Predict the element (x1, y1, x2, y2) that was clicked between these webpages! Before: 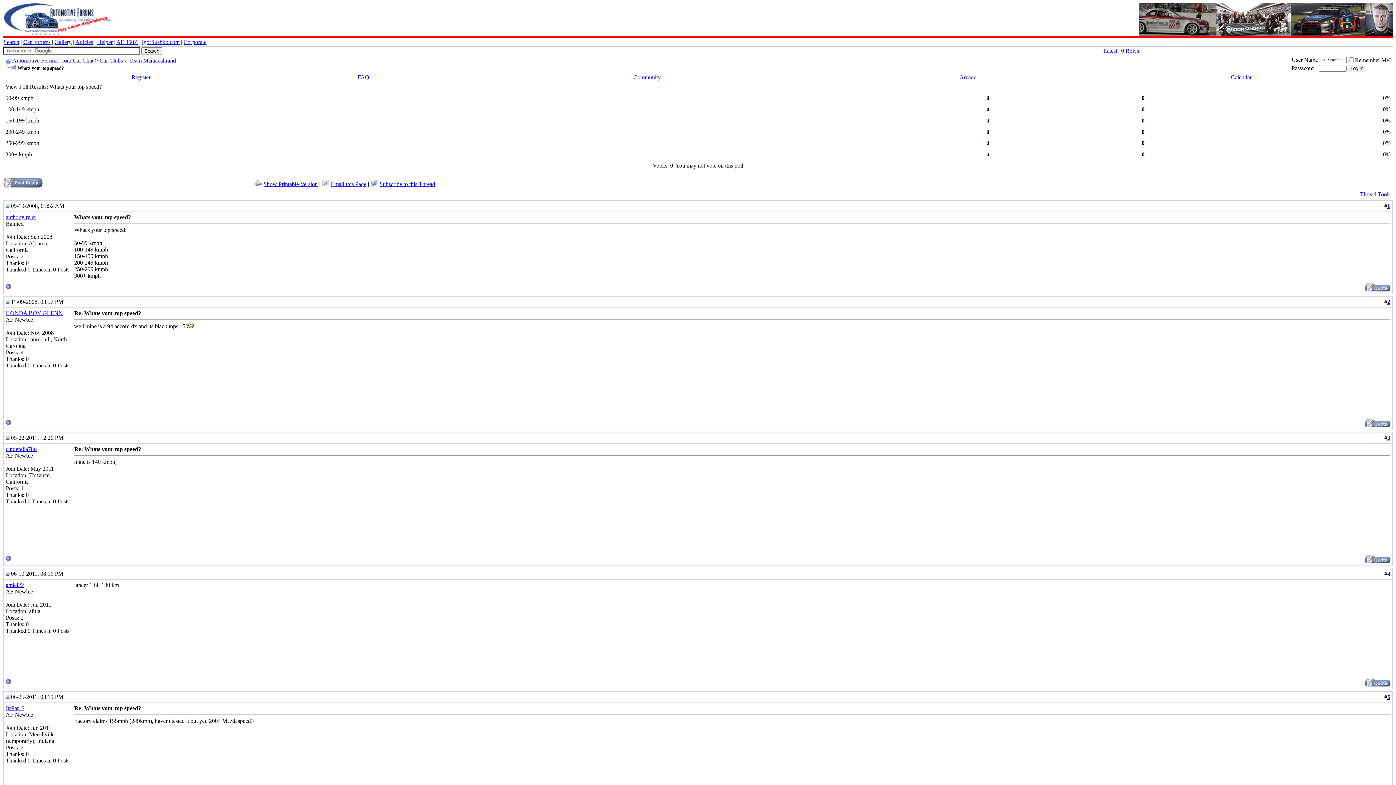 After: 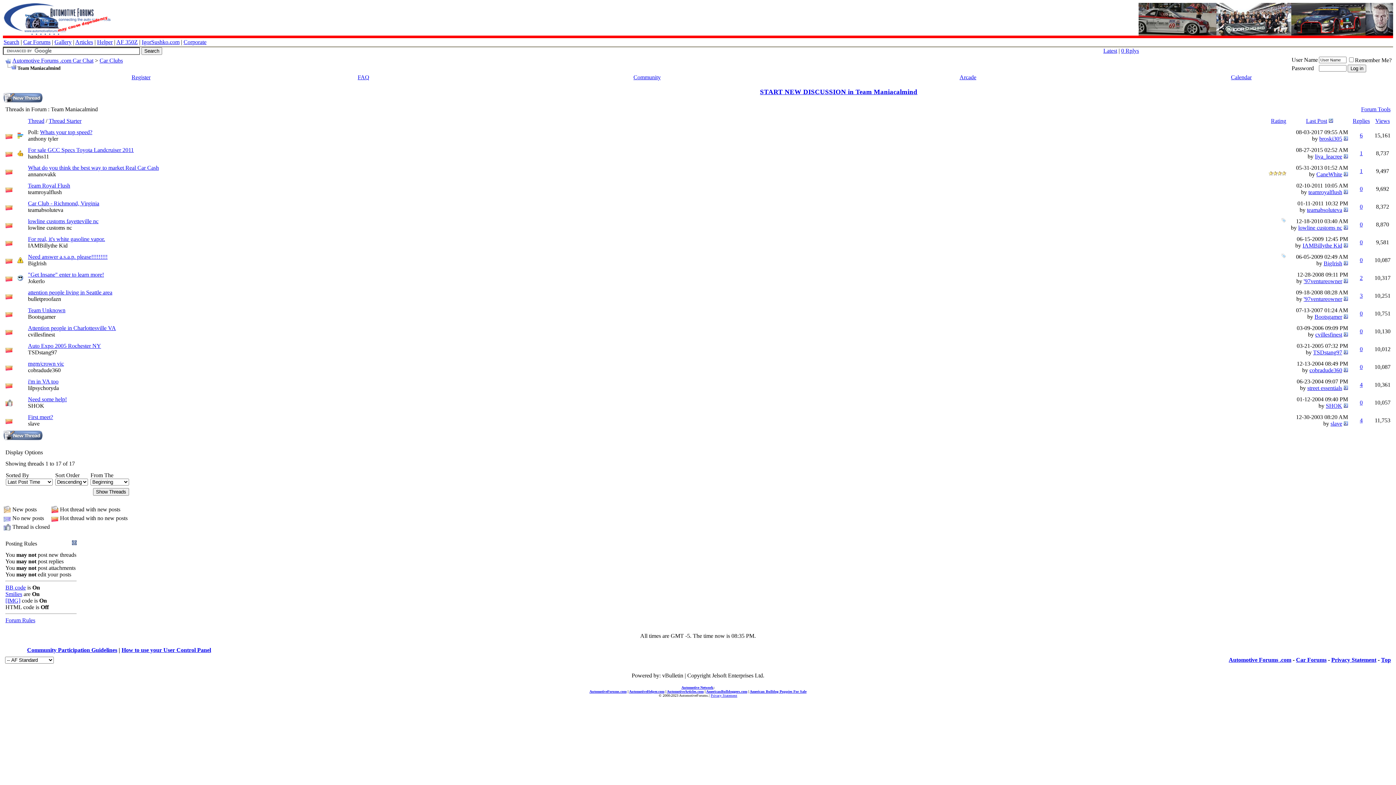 Action: bbox: (129, 57, 176, 63) label: Team Maniacalmind